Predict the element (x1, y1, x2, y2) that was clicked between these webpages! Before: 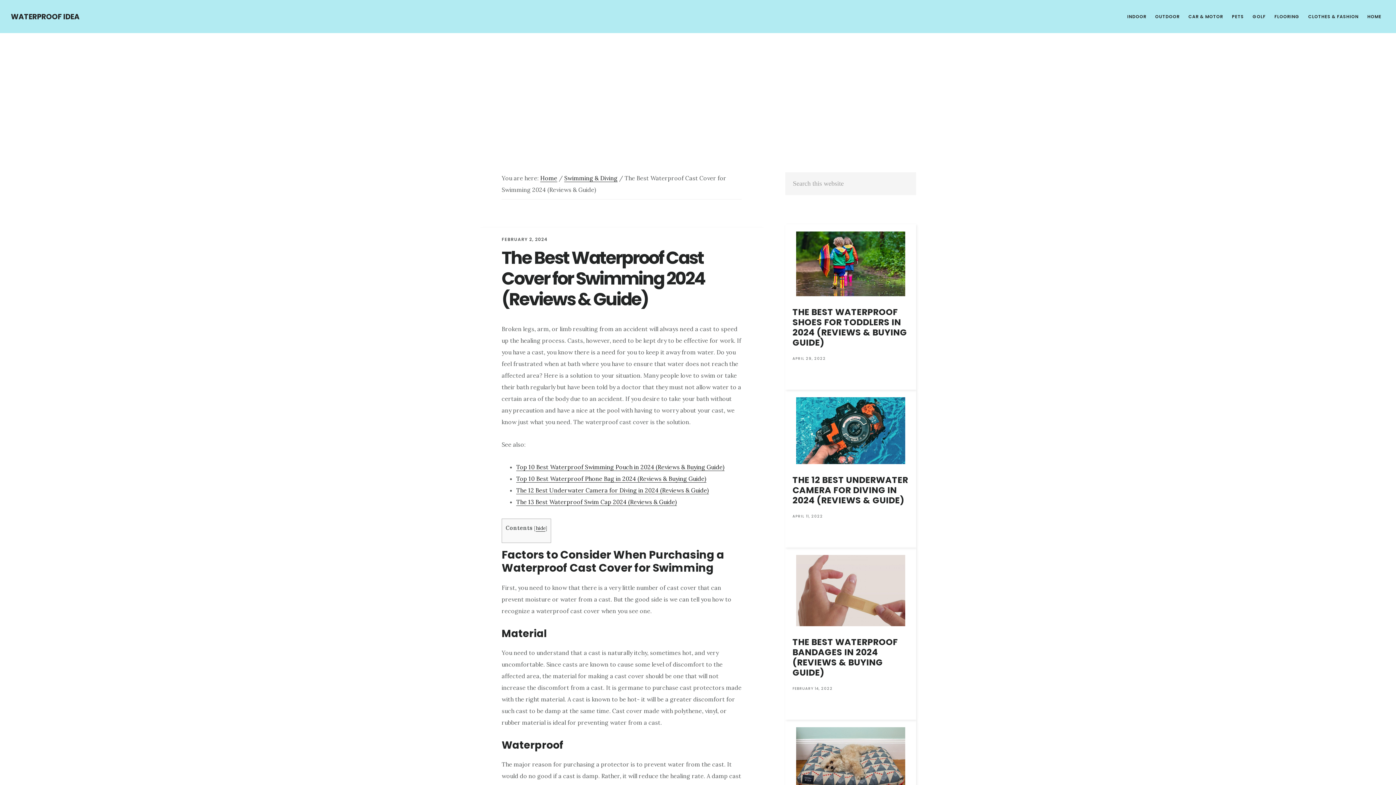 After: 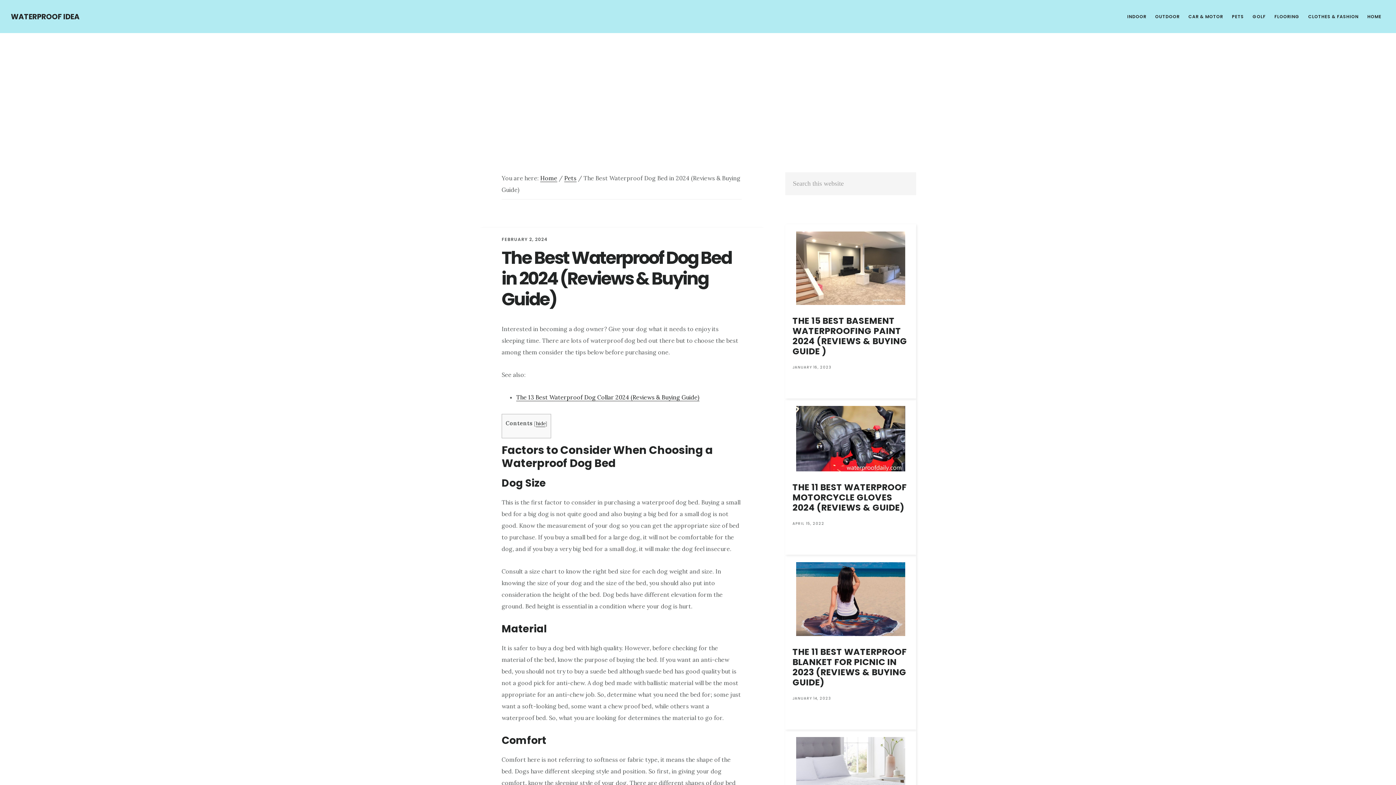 Action: bbox: (792, 727, 909, 804)